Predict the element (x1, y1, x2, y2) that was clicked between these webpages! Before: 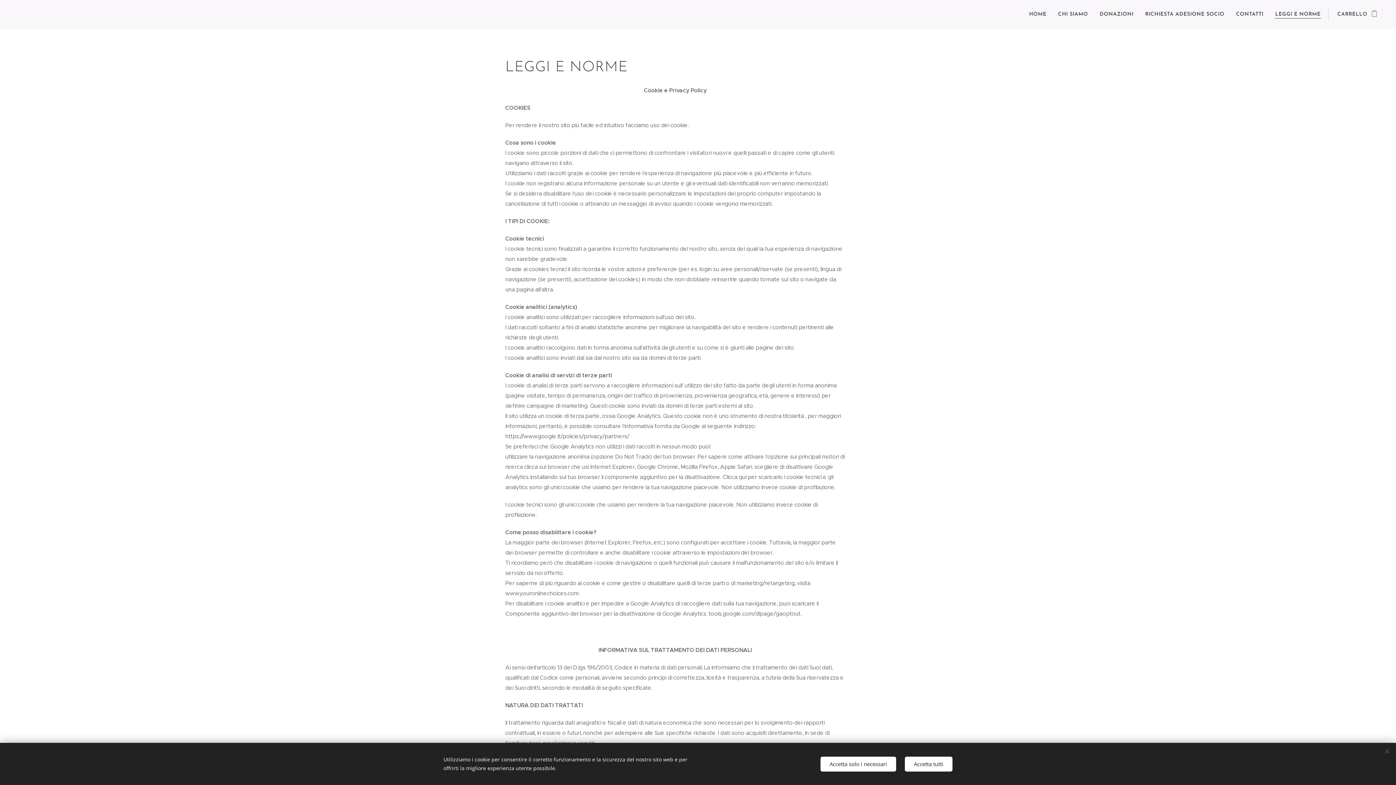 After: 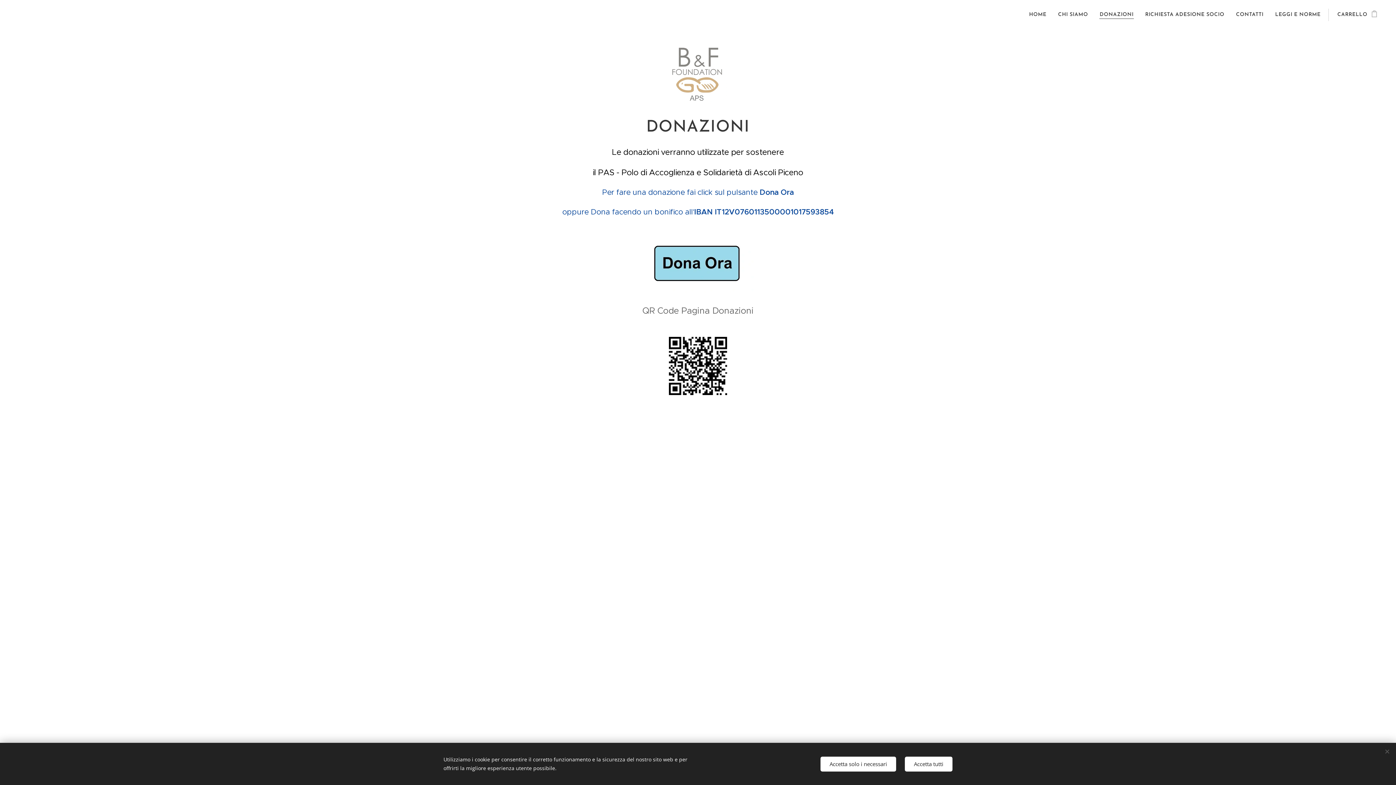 Action: bbox: (1094, 5, 1139, 23) label: DONAZIONI